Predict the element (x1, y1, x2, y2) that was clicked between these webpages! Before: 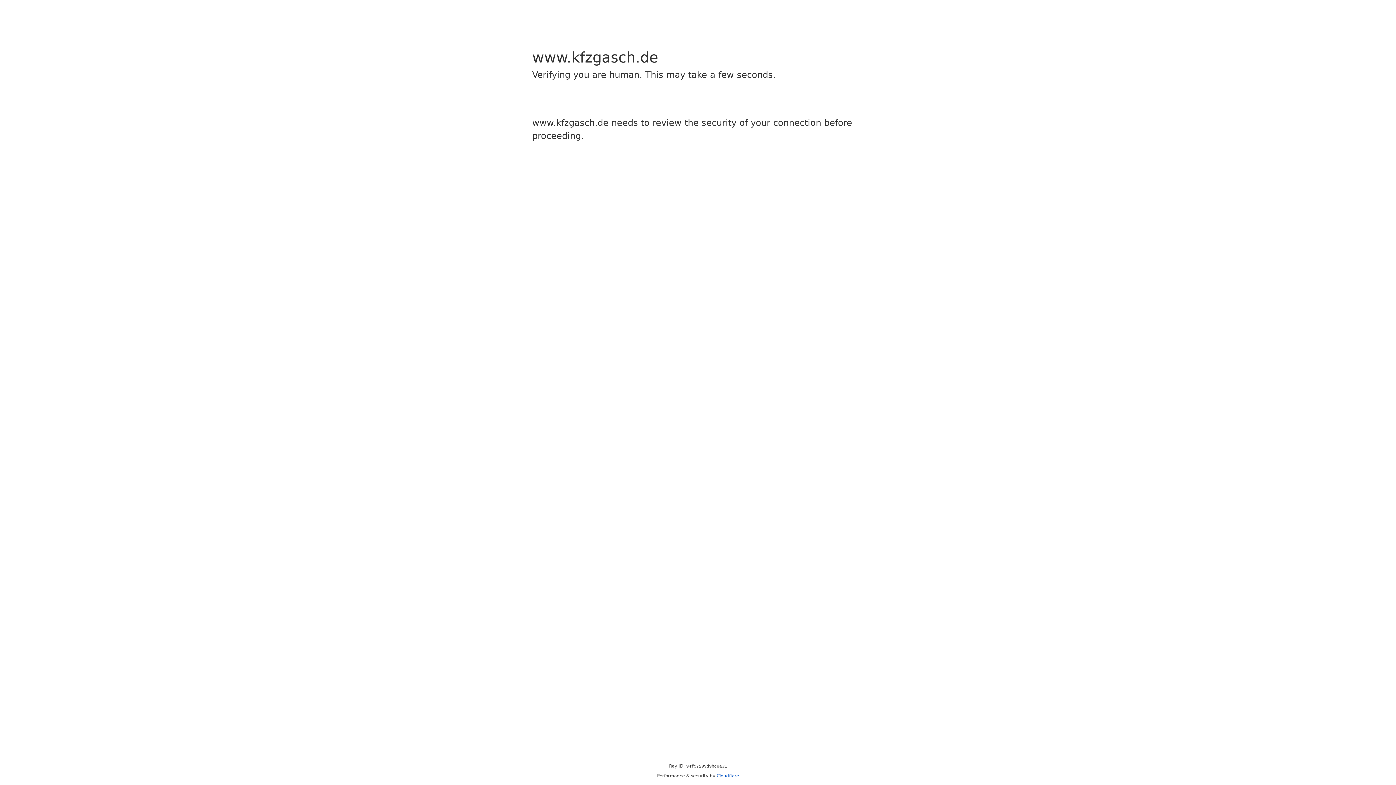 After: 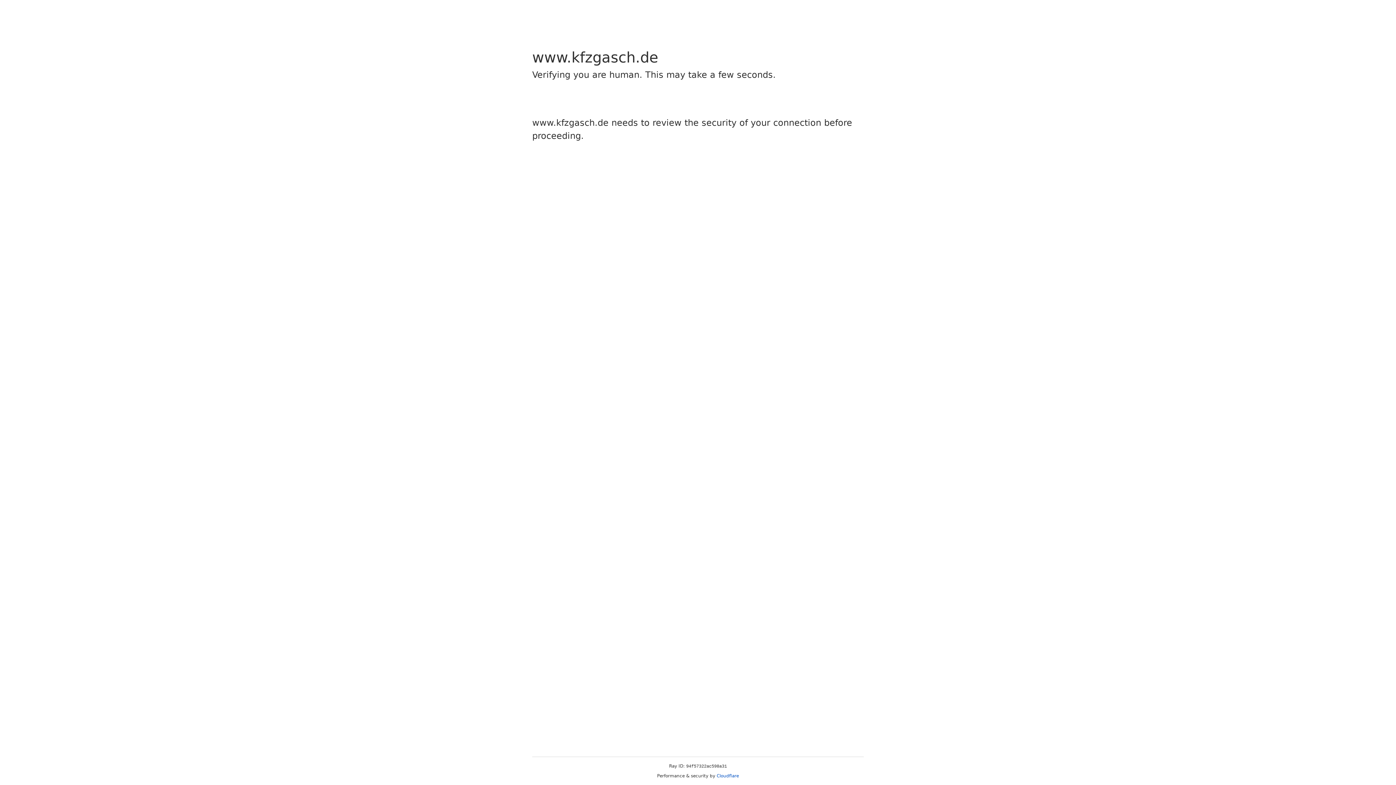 Action: label: Cloudflare bbox: (716, 773, 739, 778)